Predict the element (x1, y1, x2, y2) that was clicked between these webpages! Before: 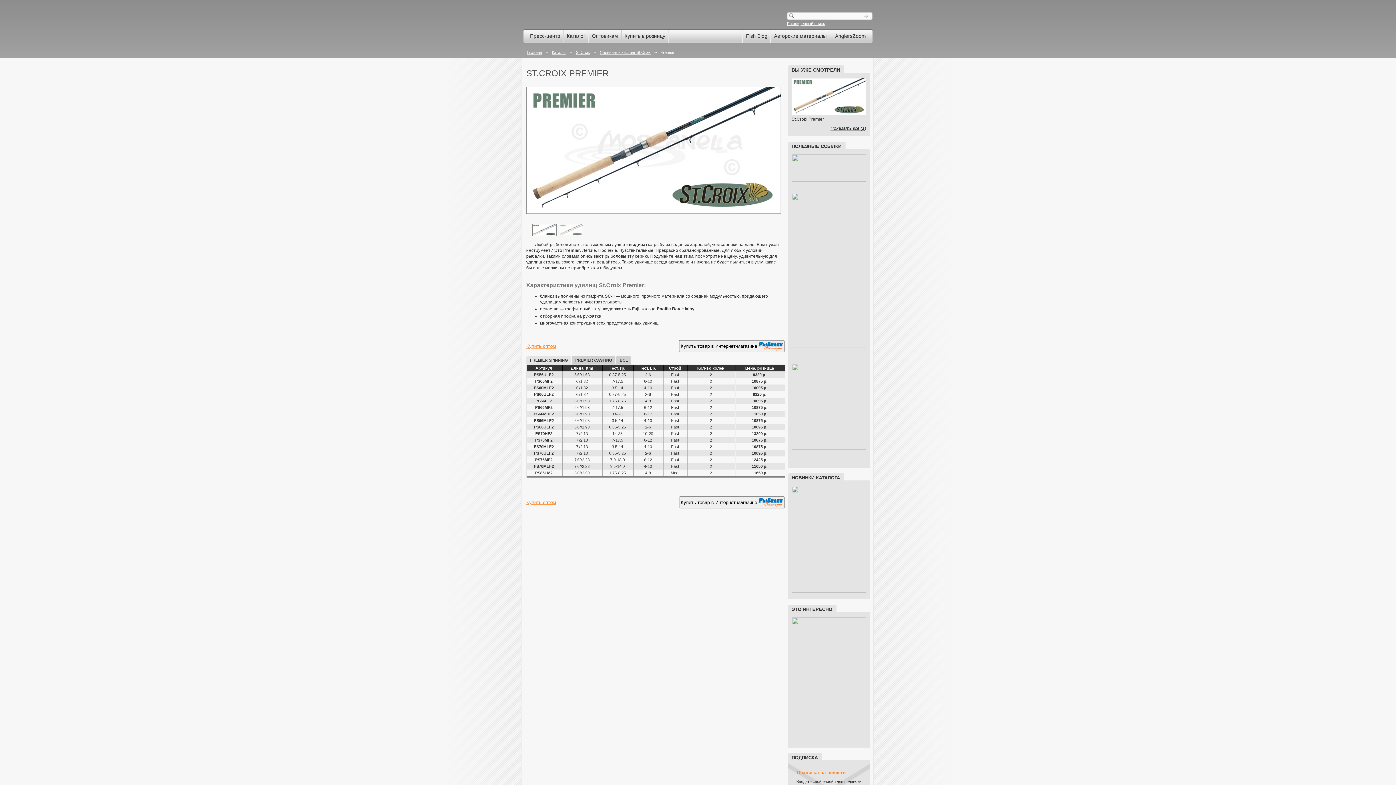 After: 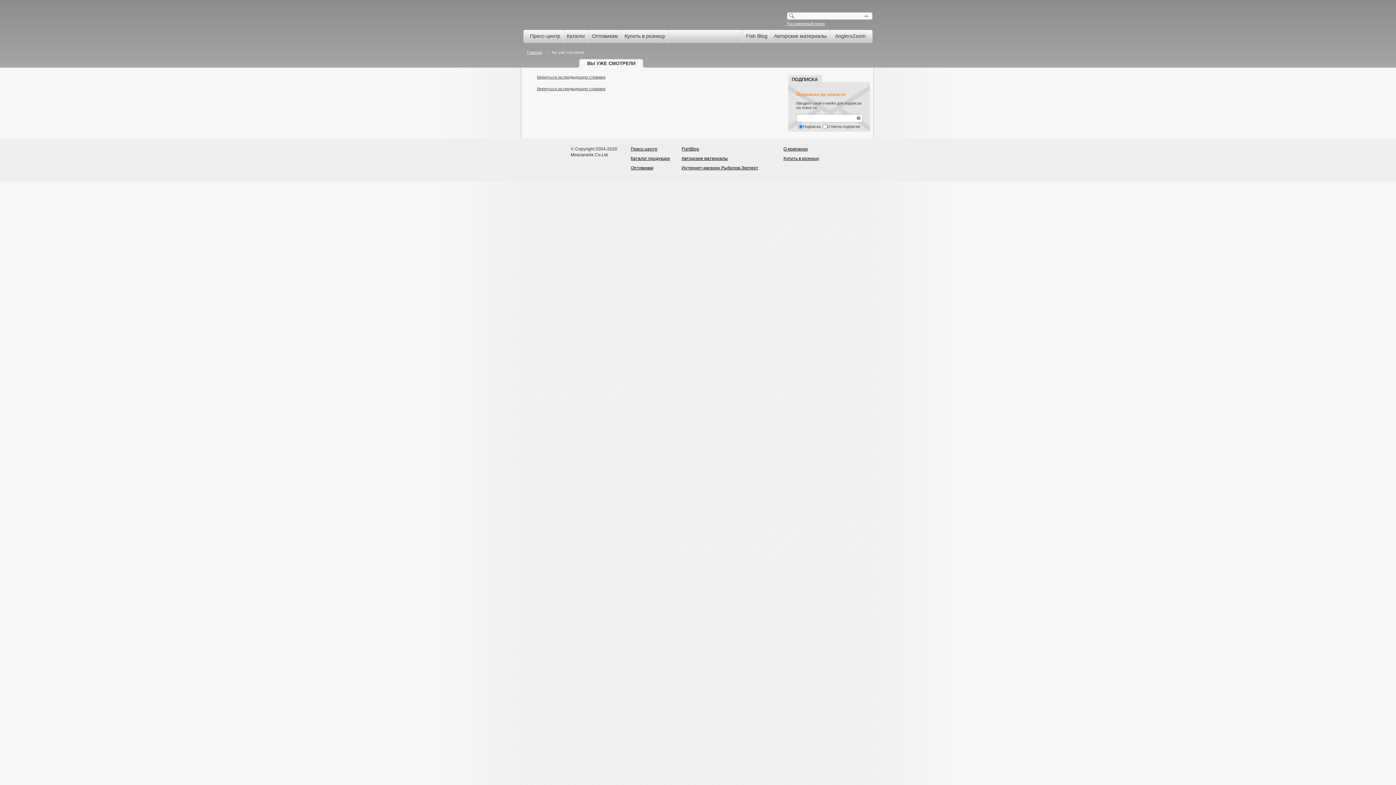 Action: label: Показать все (1) bbox: (830, 123, 866, 132)